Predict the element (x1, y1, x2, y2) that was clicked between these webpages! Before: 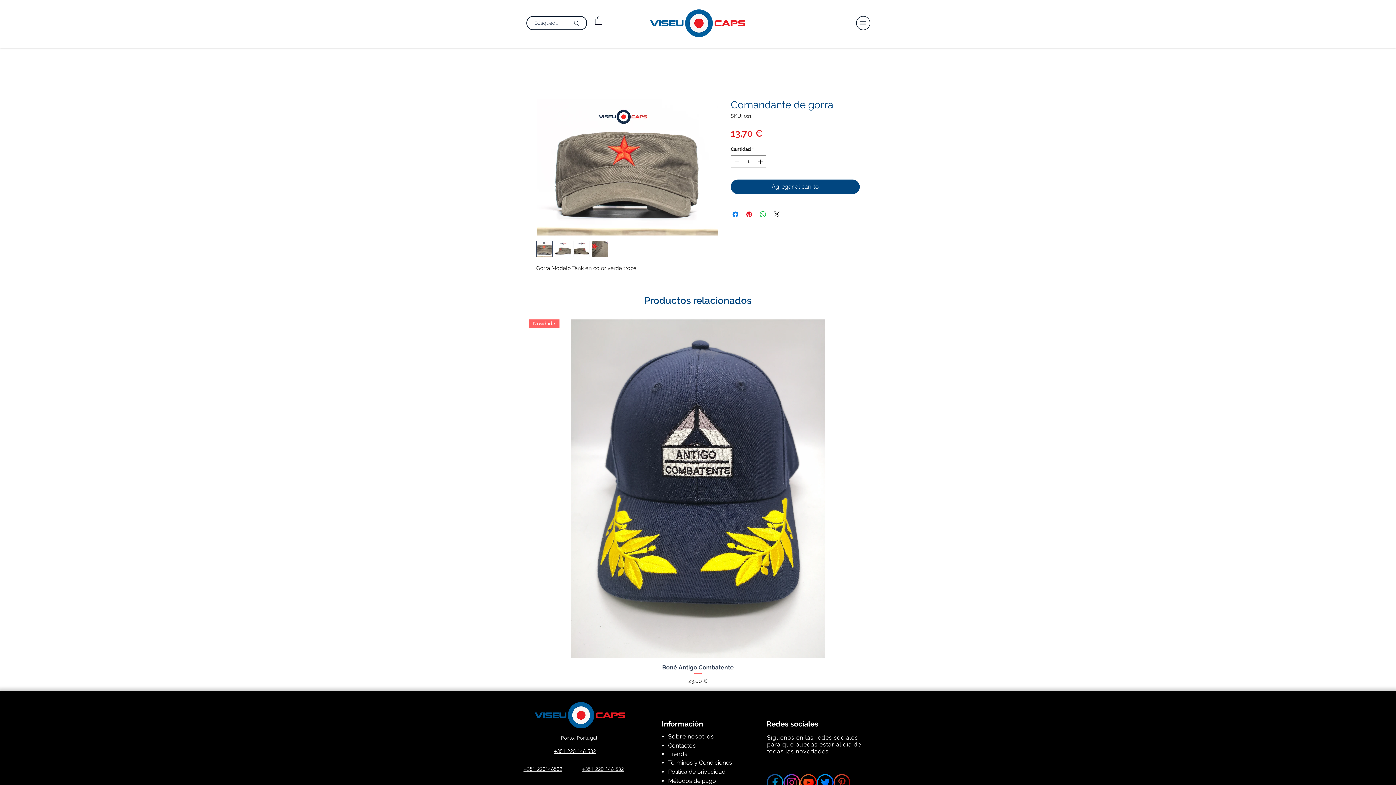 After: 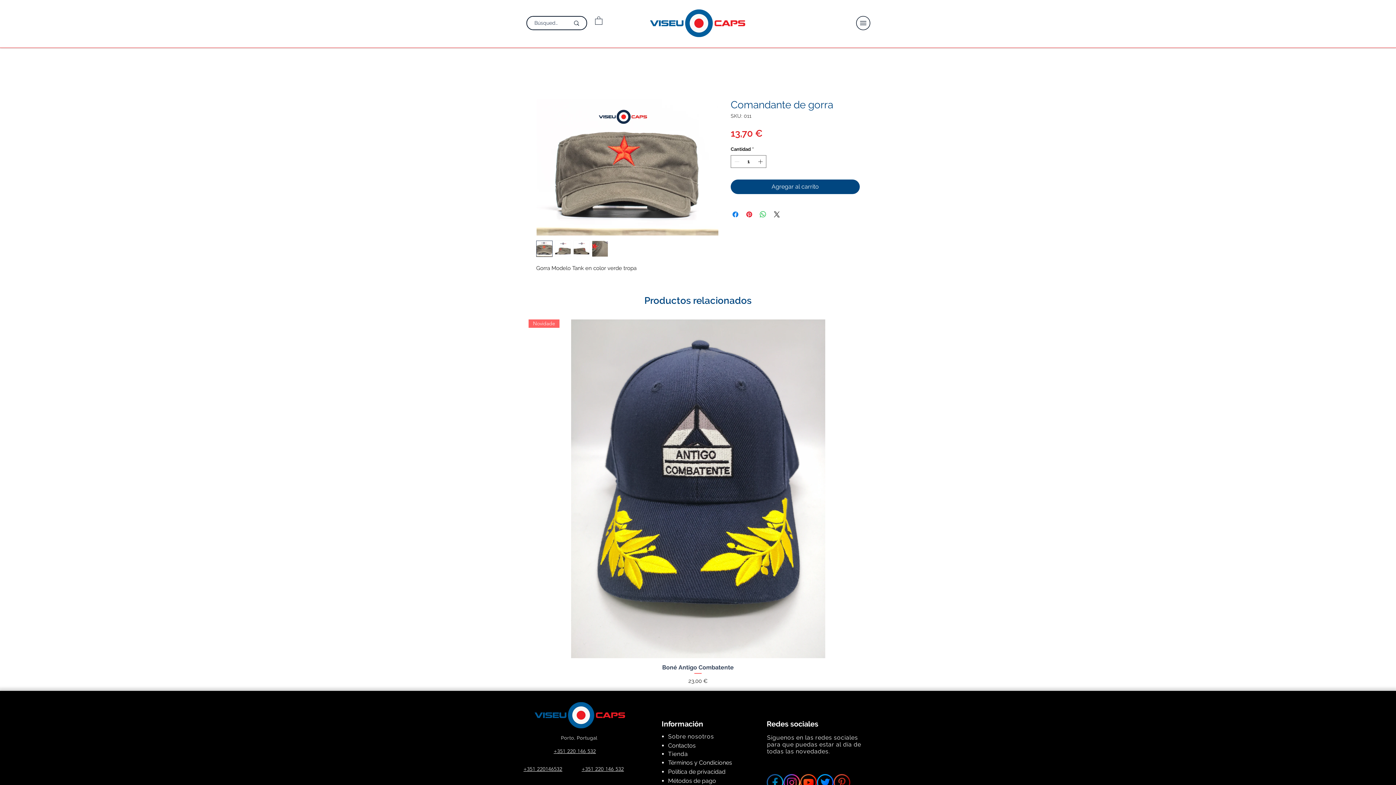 Action: bbox: (856, 16, 870, 30)